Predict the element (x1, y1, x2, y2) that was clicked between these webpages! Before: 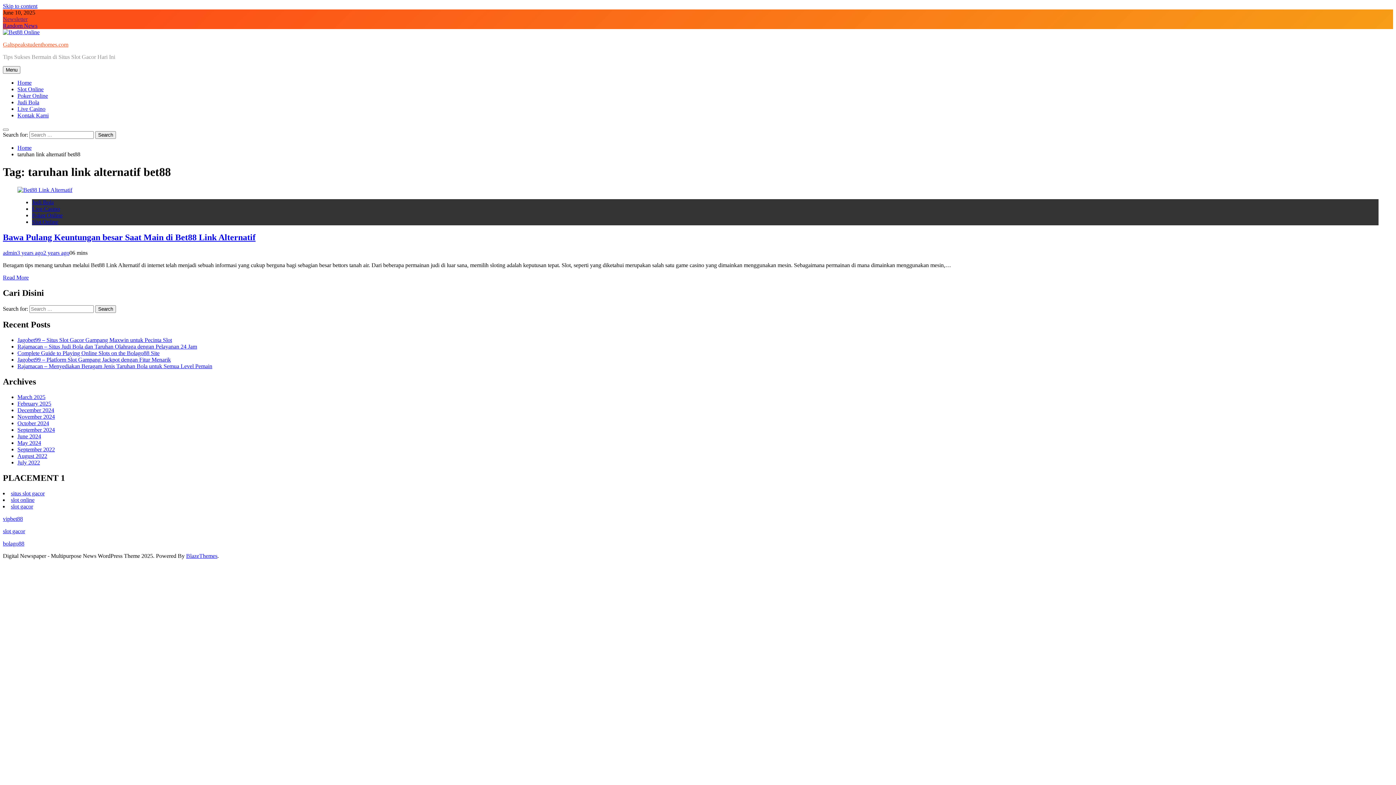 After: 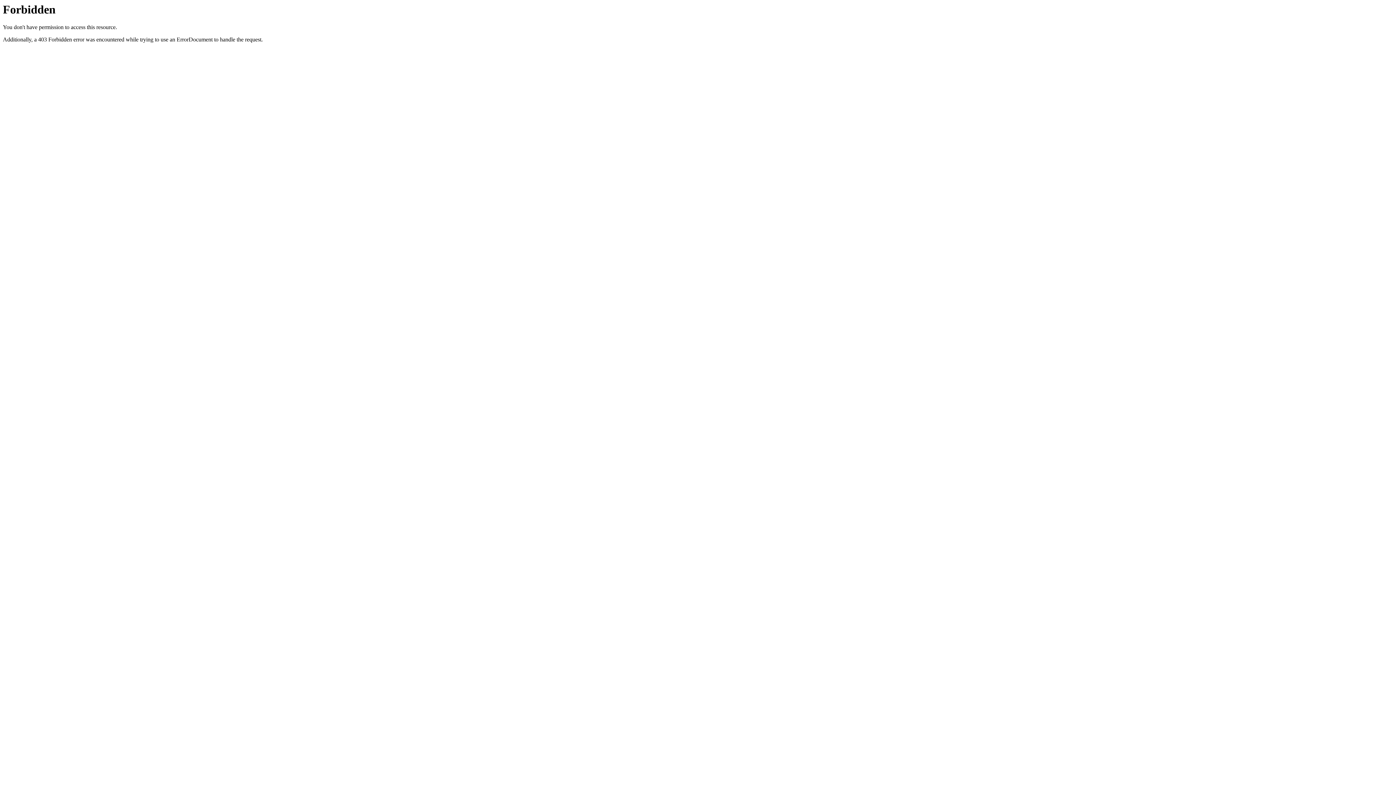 Action: label: slot gacor bbox: (10, 503, 33, 509)